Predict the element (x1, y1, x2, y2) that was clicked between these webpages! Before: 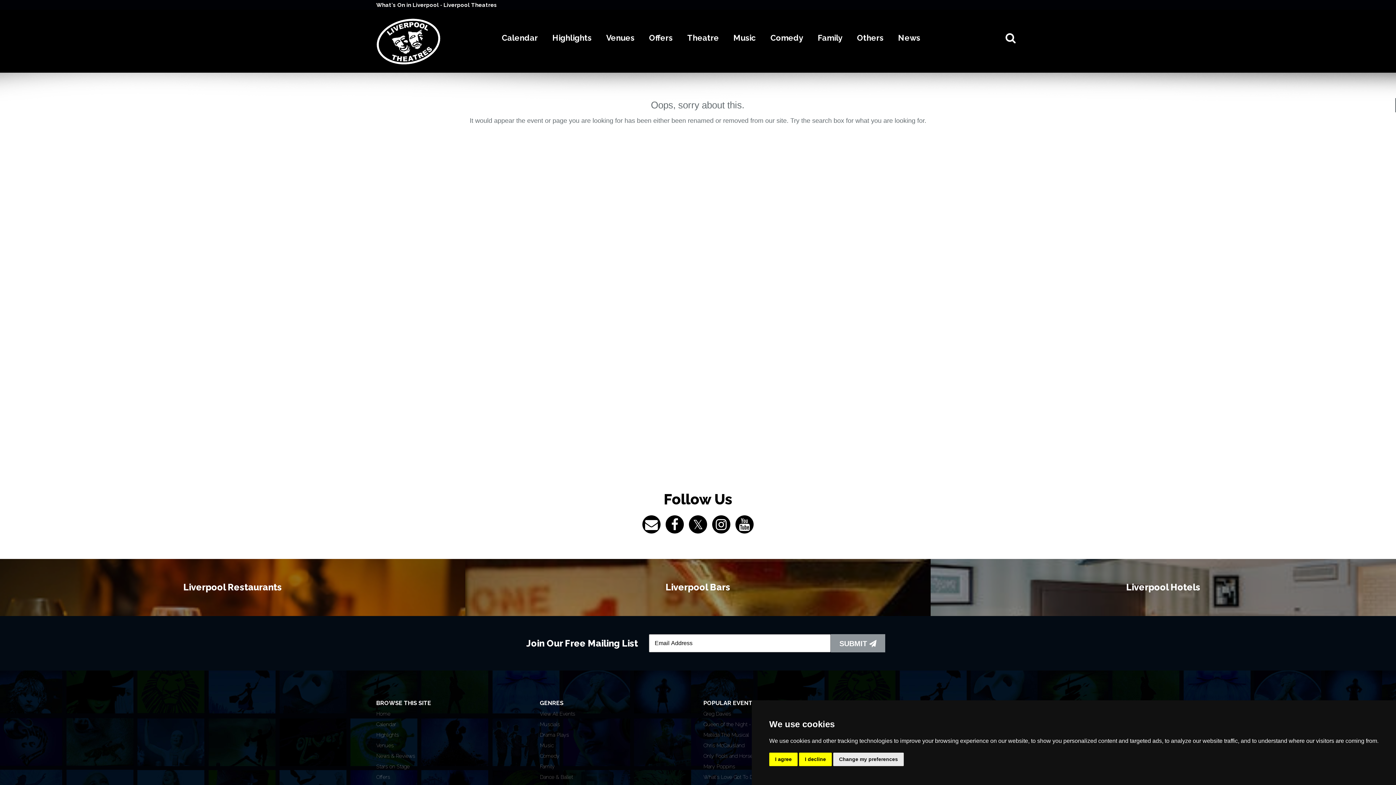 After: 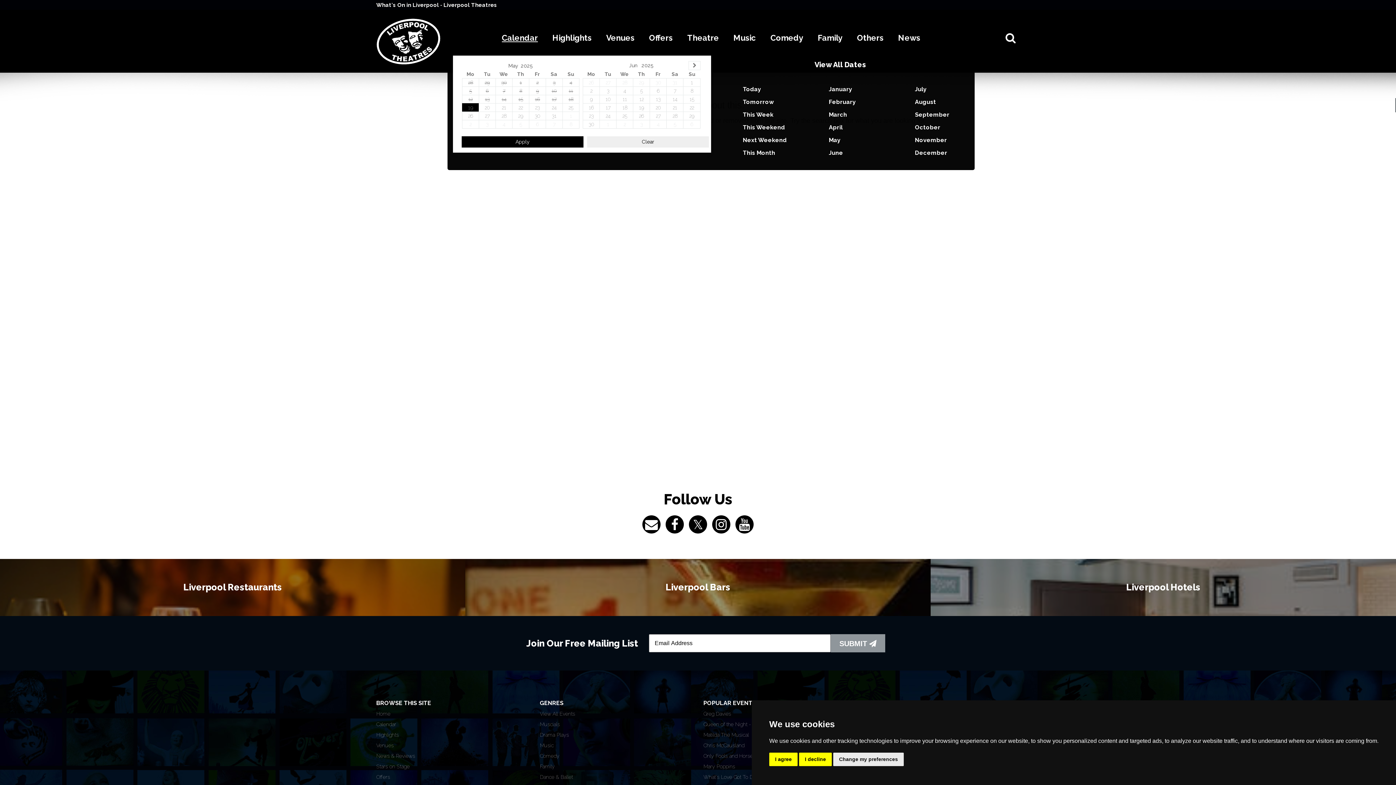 Action: bbox: (502, 28, 538, 47) label: Calendar